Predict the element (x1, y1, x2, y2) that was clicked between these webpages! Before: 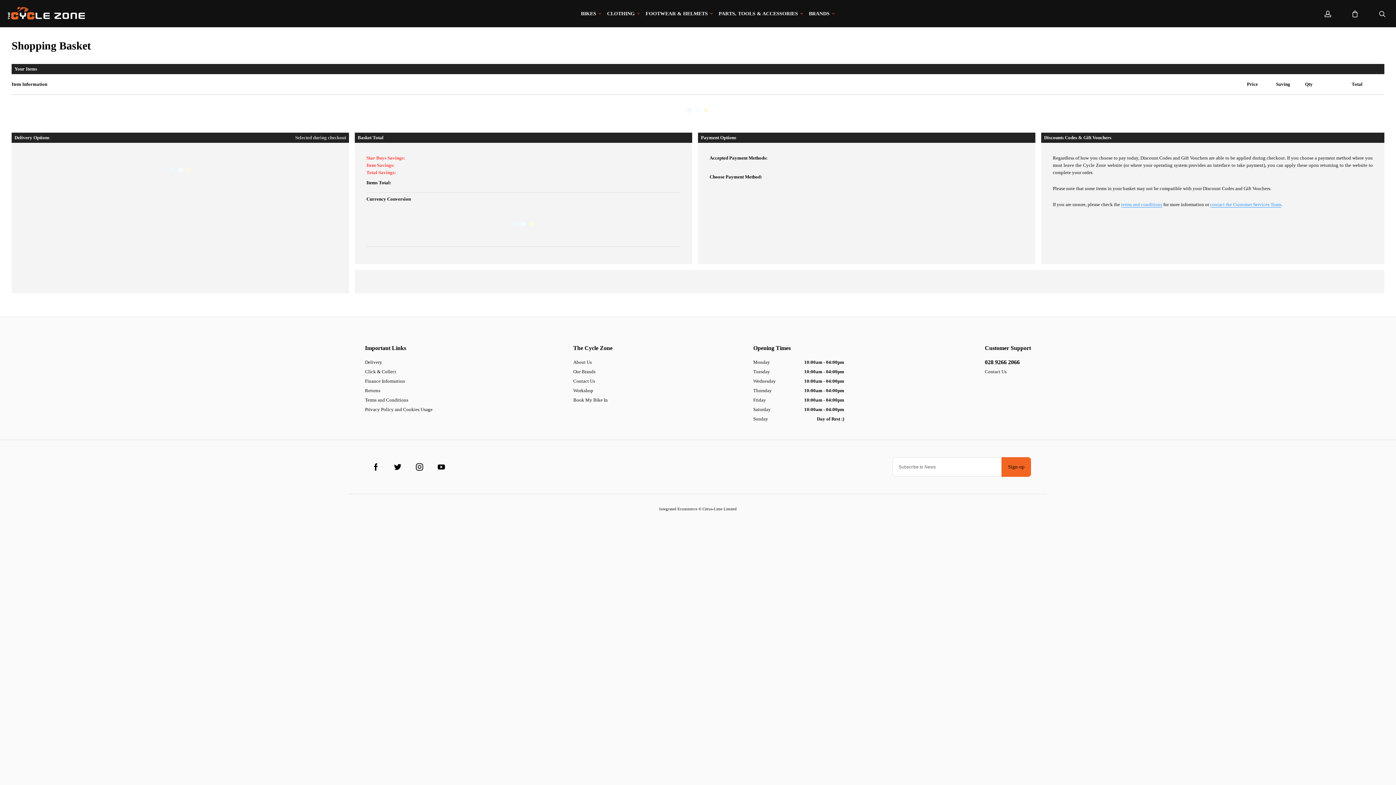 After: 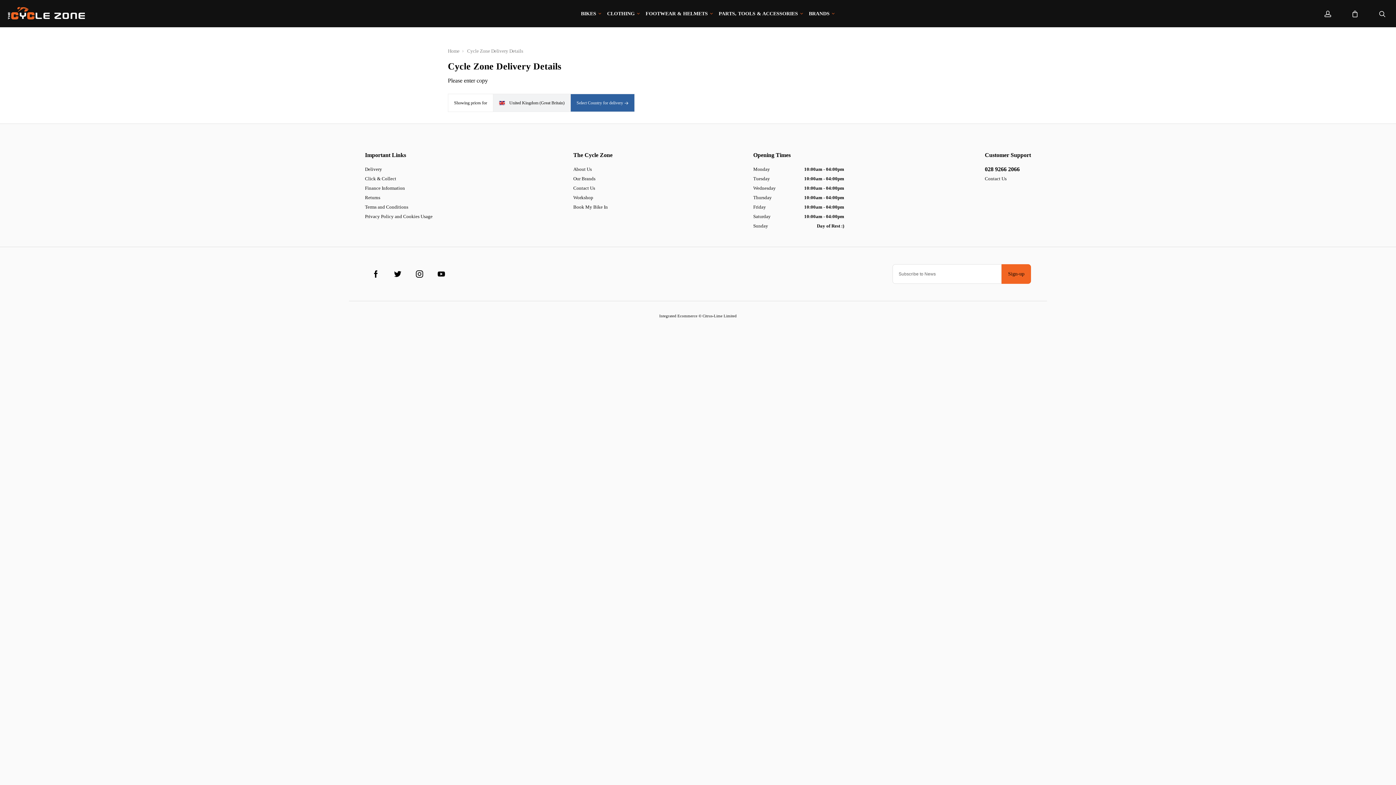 Action: label: Delivery bbox: (365, 357, 432, 367)